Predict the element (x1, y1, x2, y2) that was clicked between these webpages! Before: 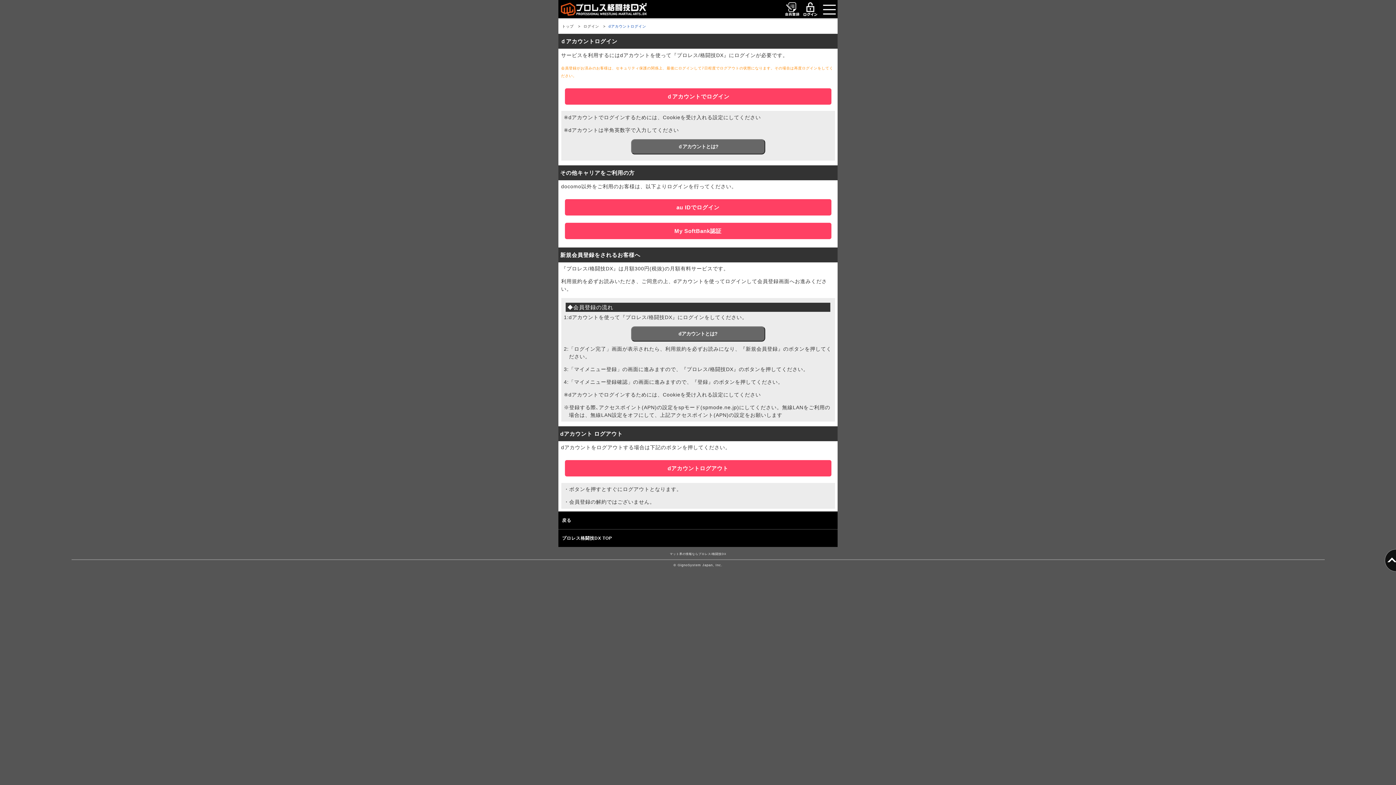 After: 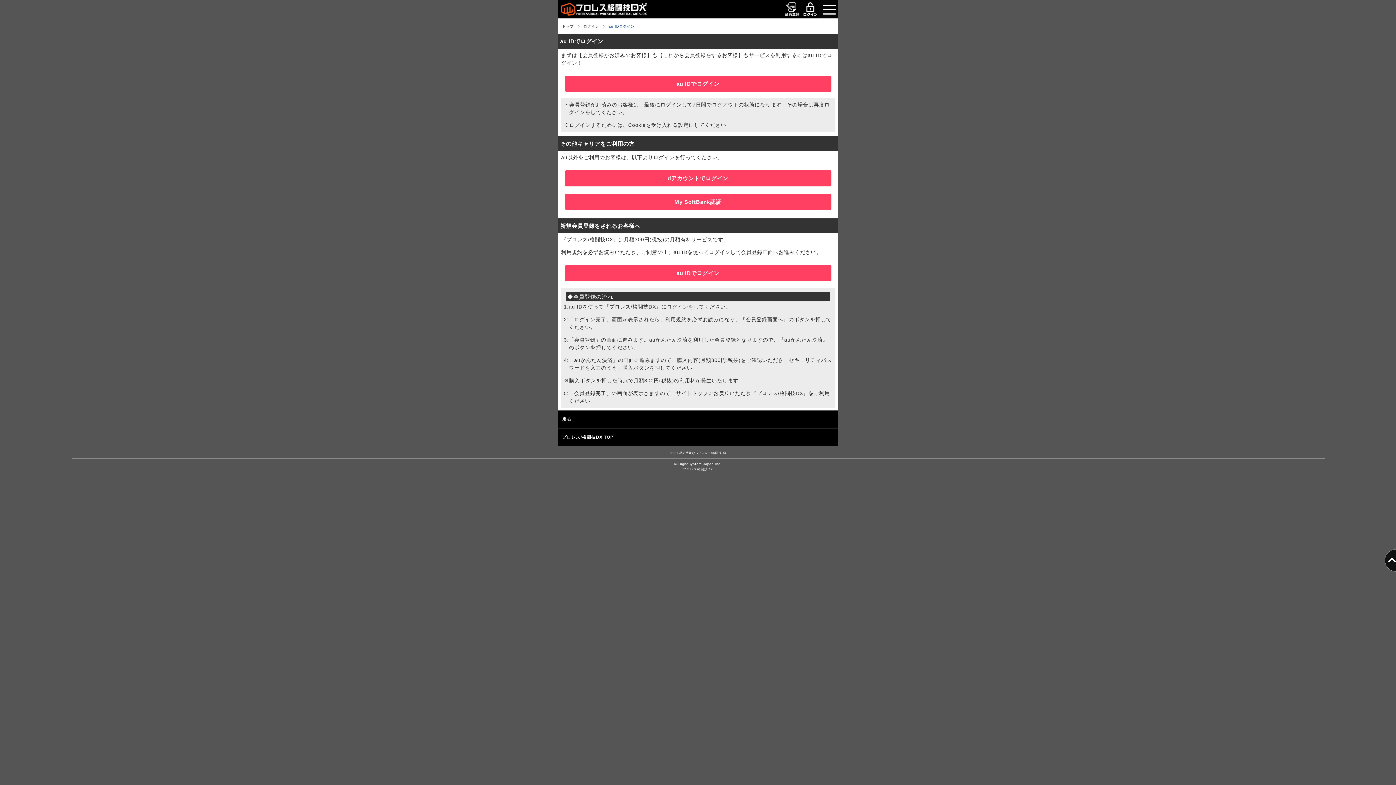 Action: label: au IDでログイン bbox: (564, 199, 831, 215)